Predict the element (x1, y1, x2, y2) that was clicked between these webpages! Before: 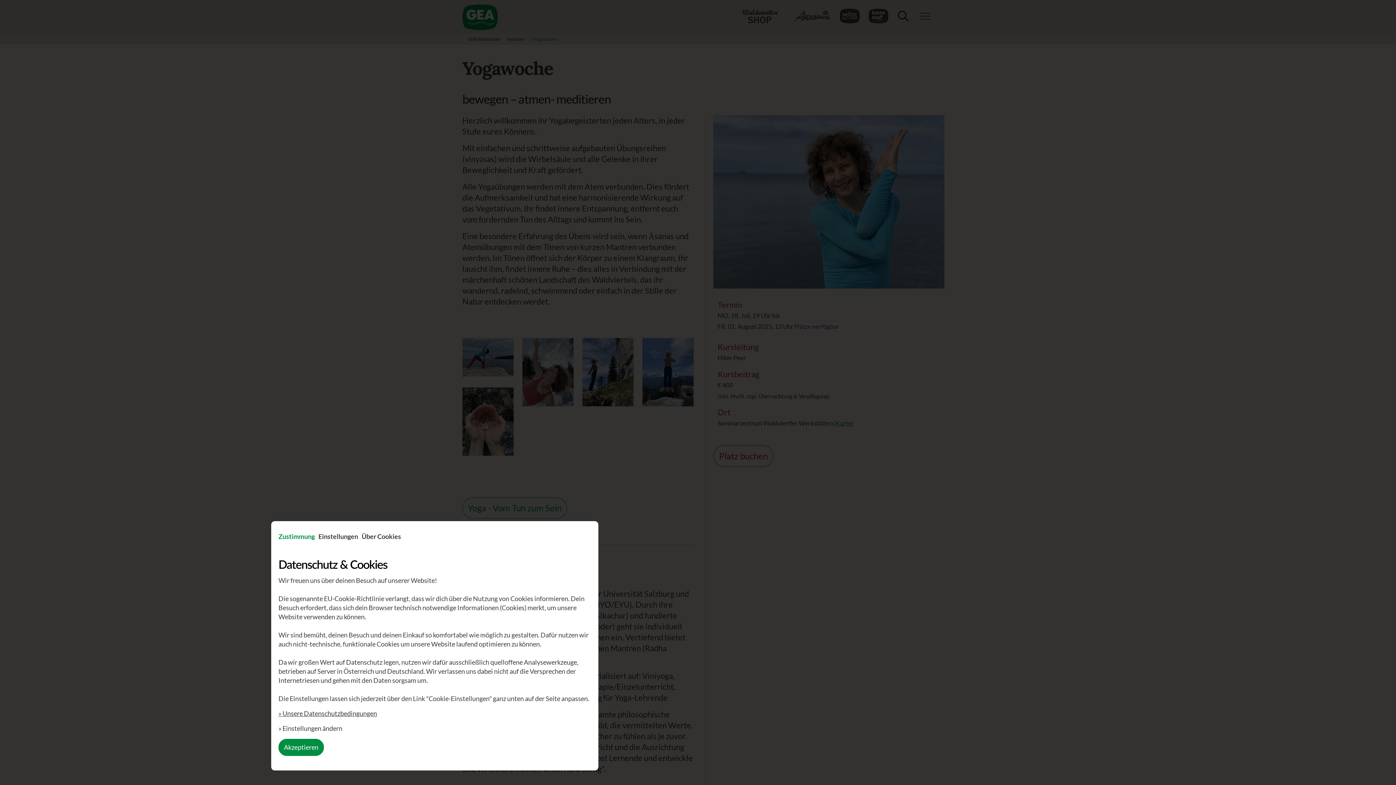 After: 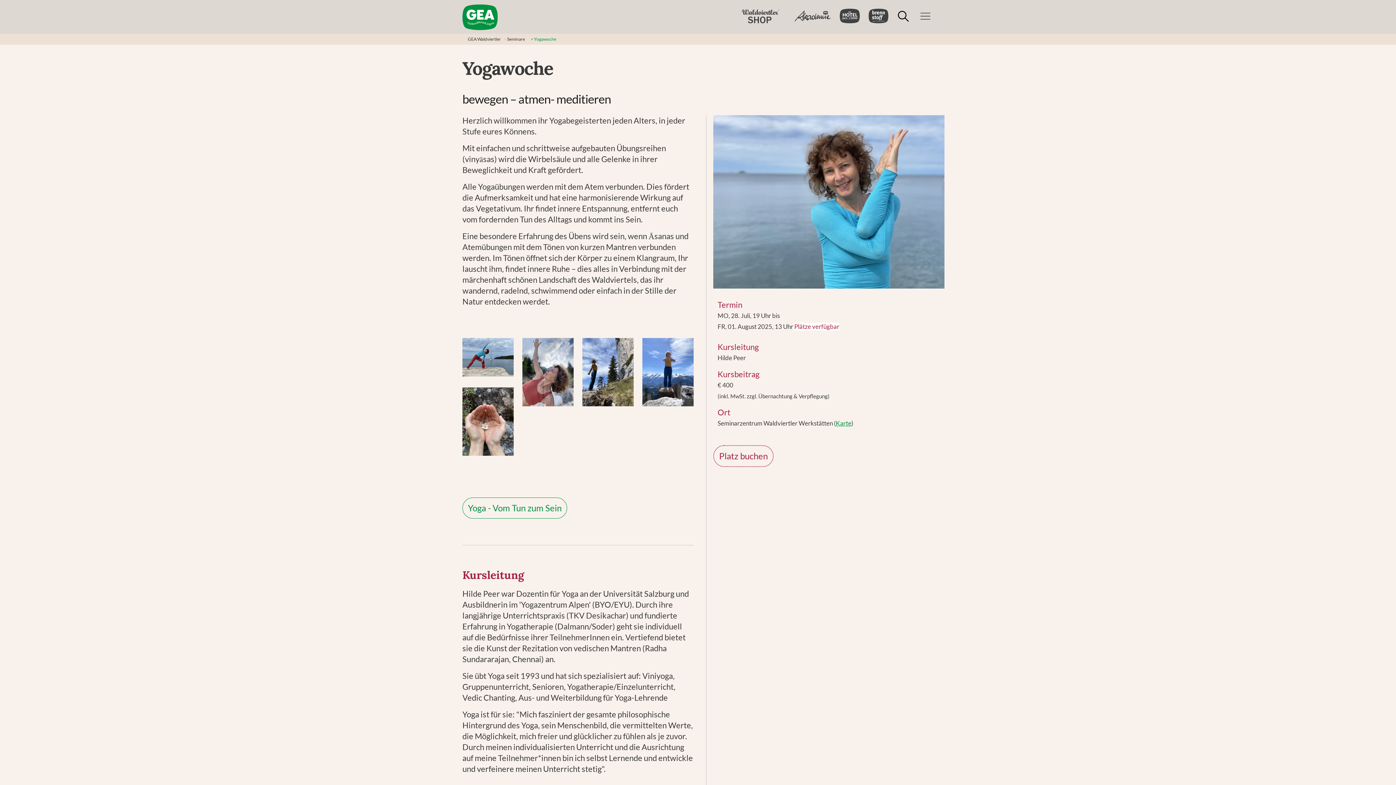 Action: bbox: (278, 739, 324, 756) label: Akzeptieren